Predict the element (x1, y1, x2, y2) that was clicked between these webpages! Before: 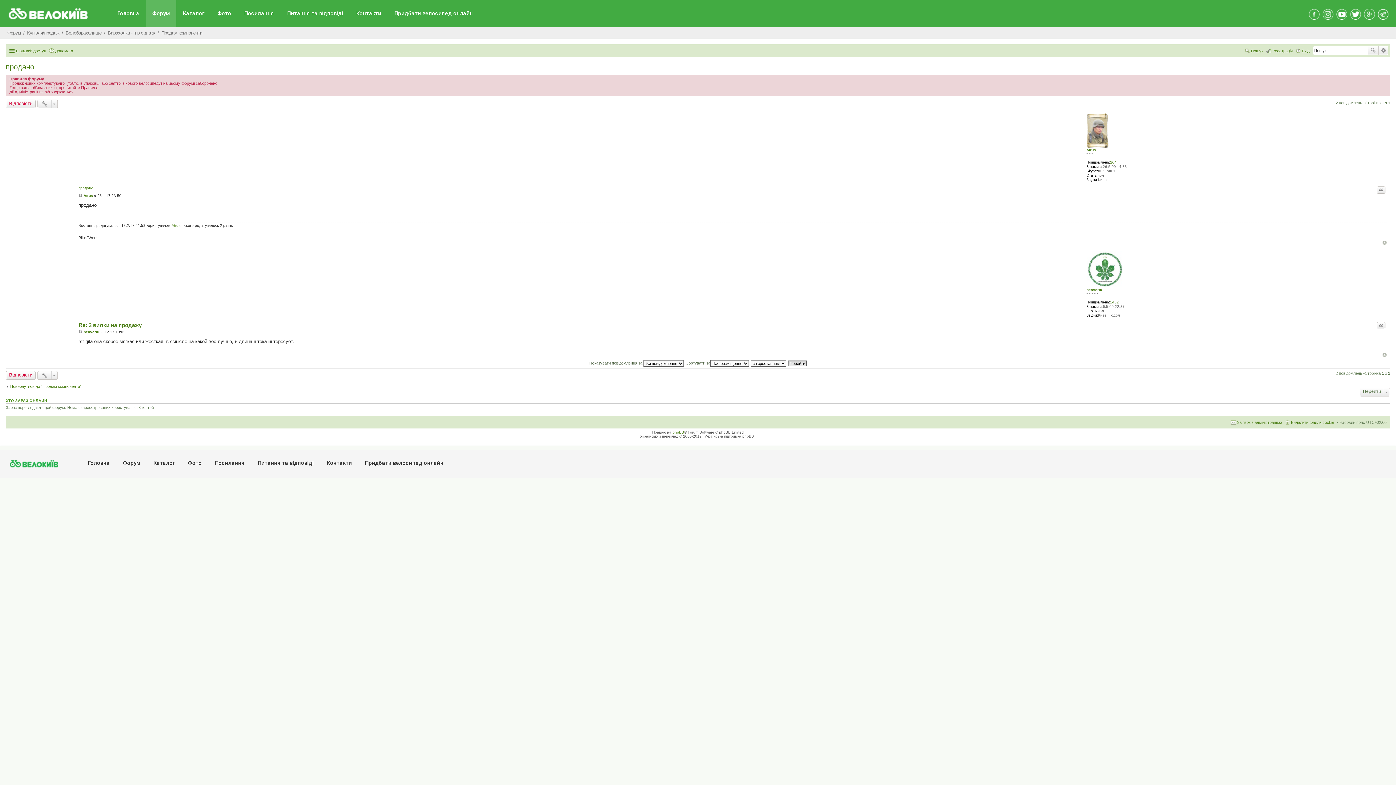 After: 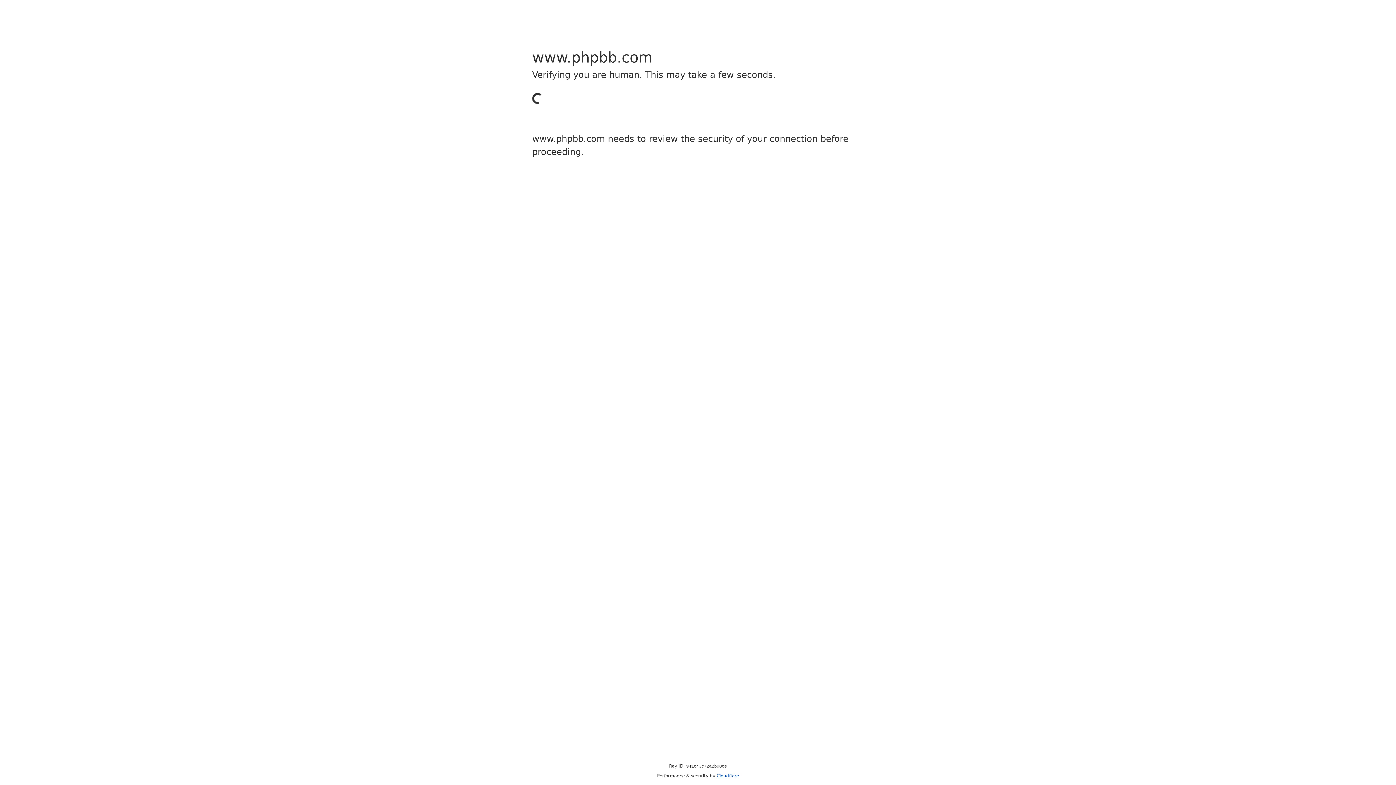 Action: label: phpBB bbox: (672, 430, 684, 434)